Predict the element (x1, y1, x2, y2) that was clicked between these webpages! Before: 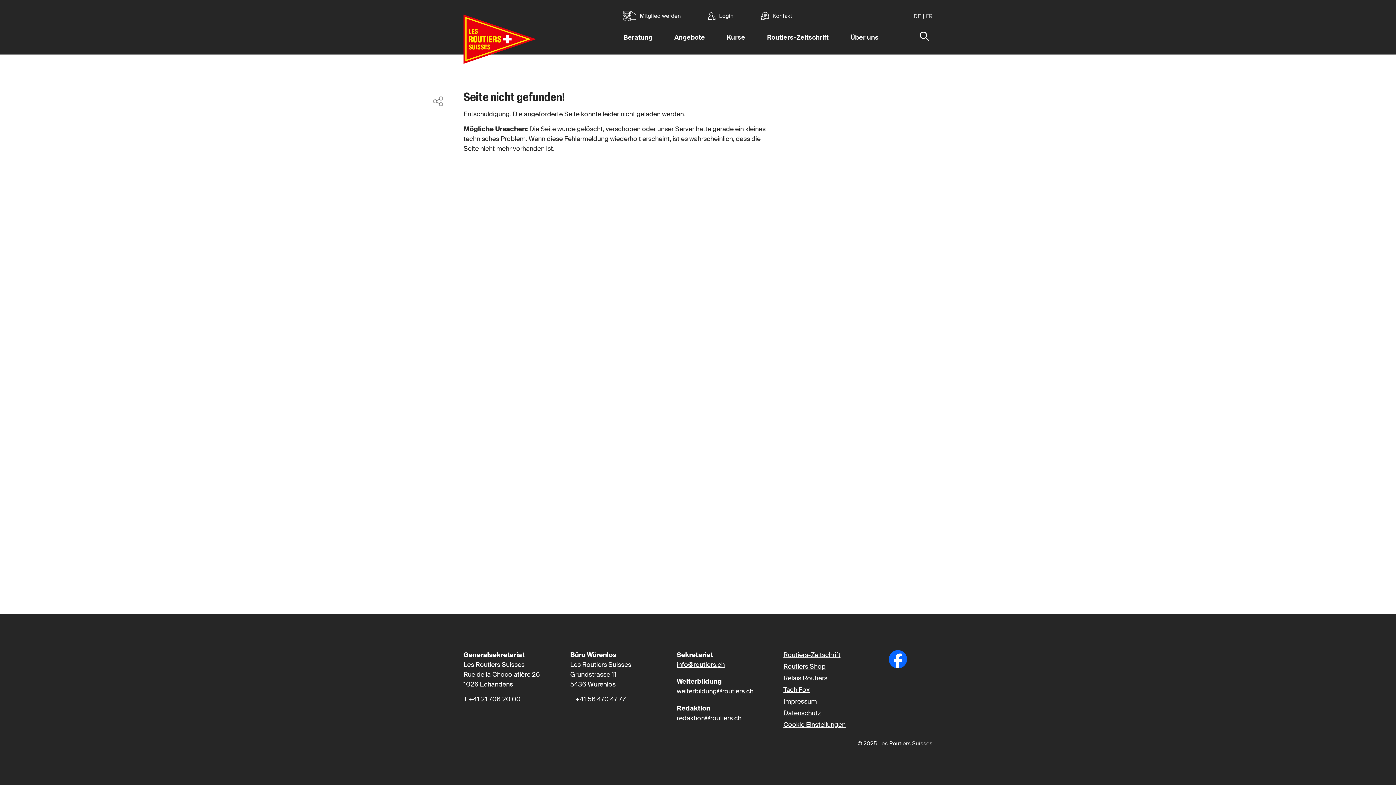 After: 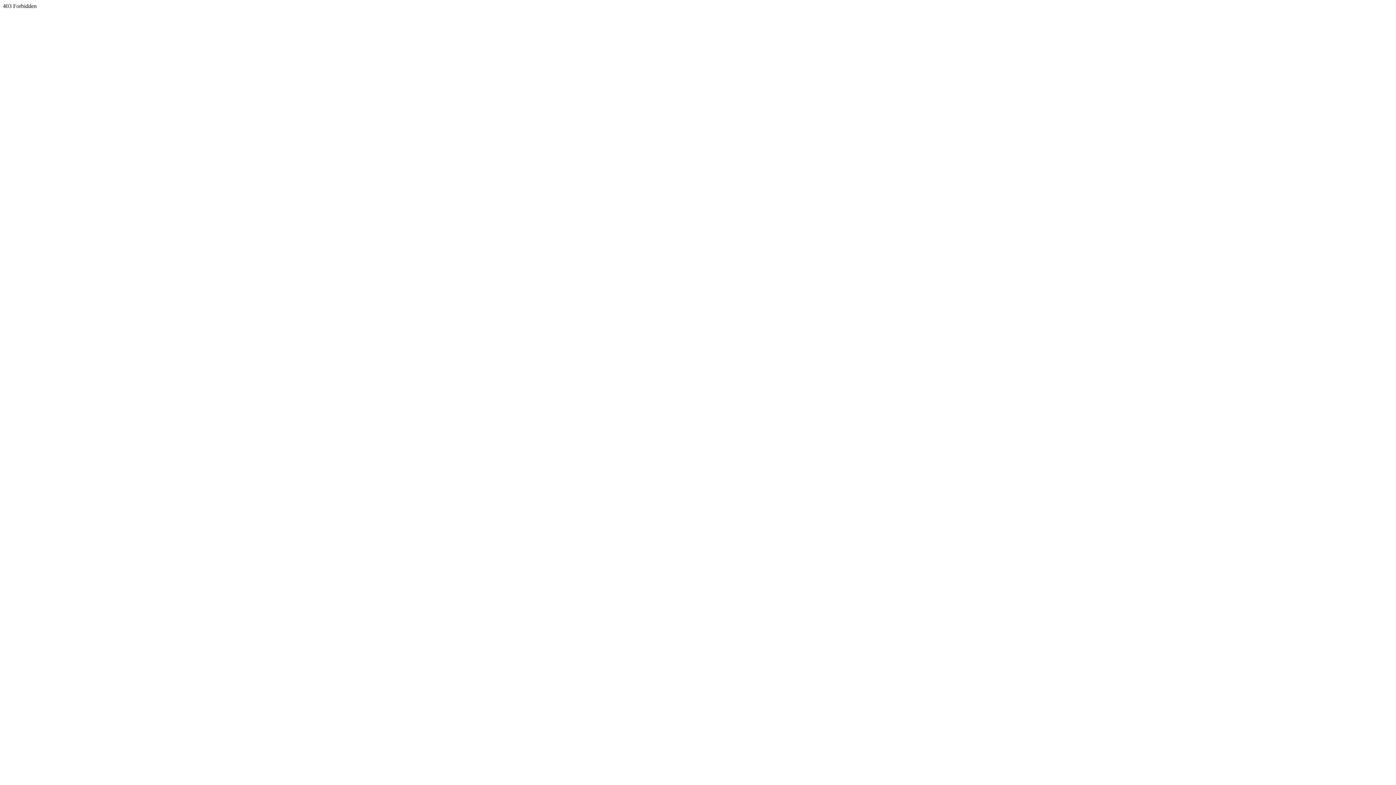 Action: bbox: (783, 662, 825, 672) label: Routiers Shop